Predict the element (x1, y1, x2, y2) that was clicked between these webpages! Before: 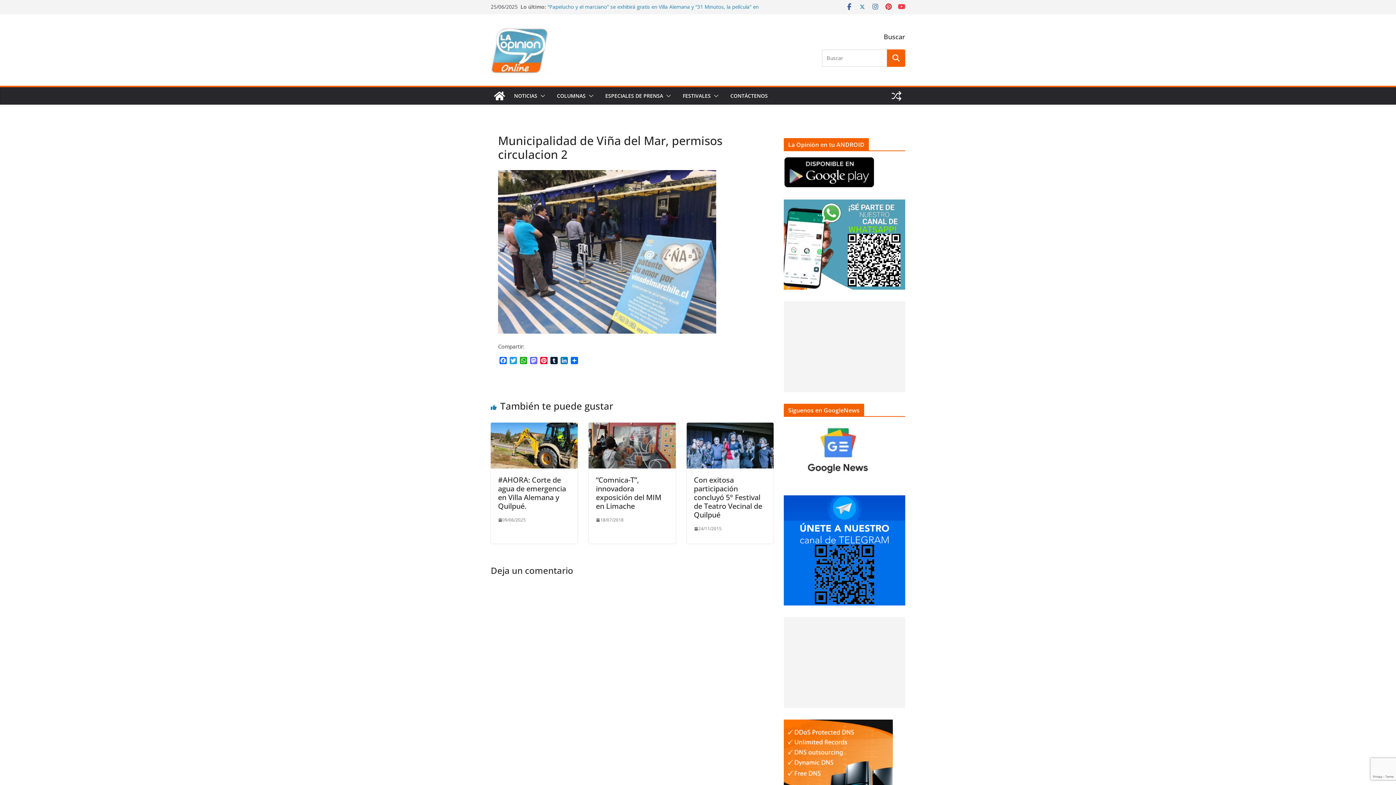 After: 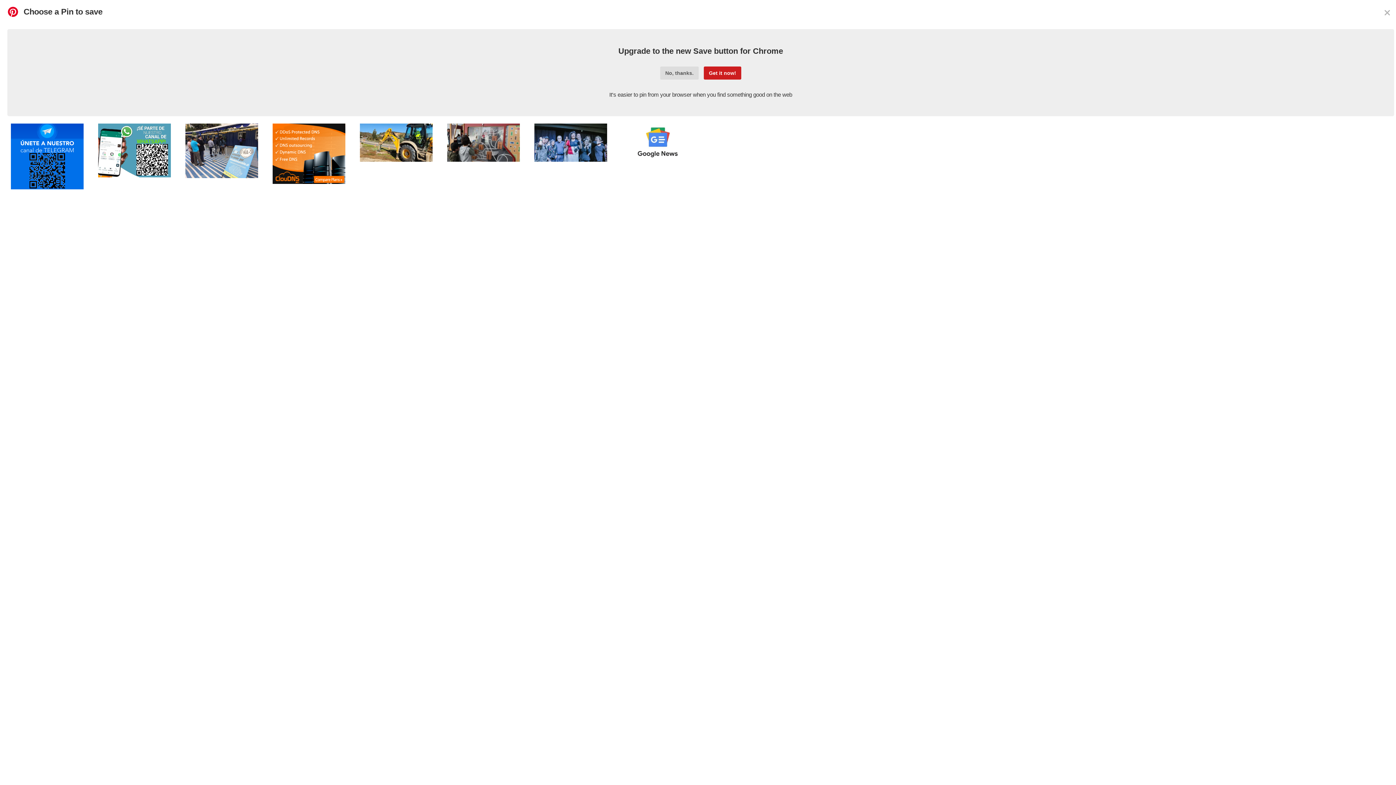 Action: label: Pinterest bbox: (538, 357, 549, 365)